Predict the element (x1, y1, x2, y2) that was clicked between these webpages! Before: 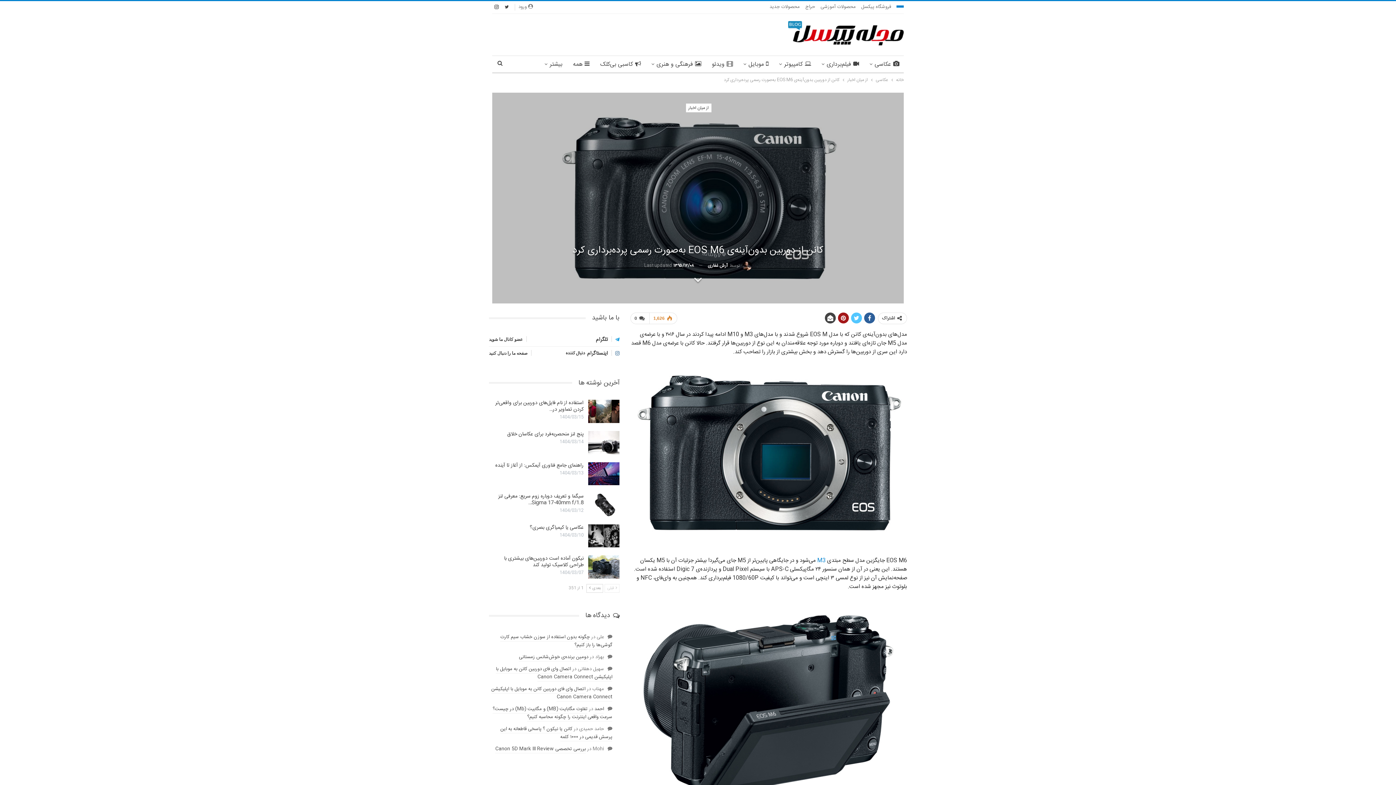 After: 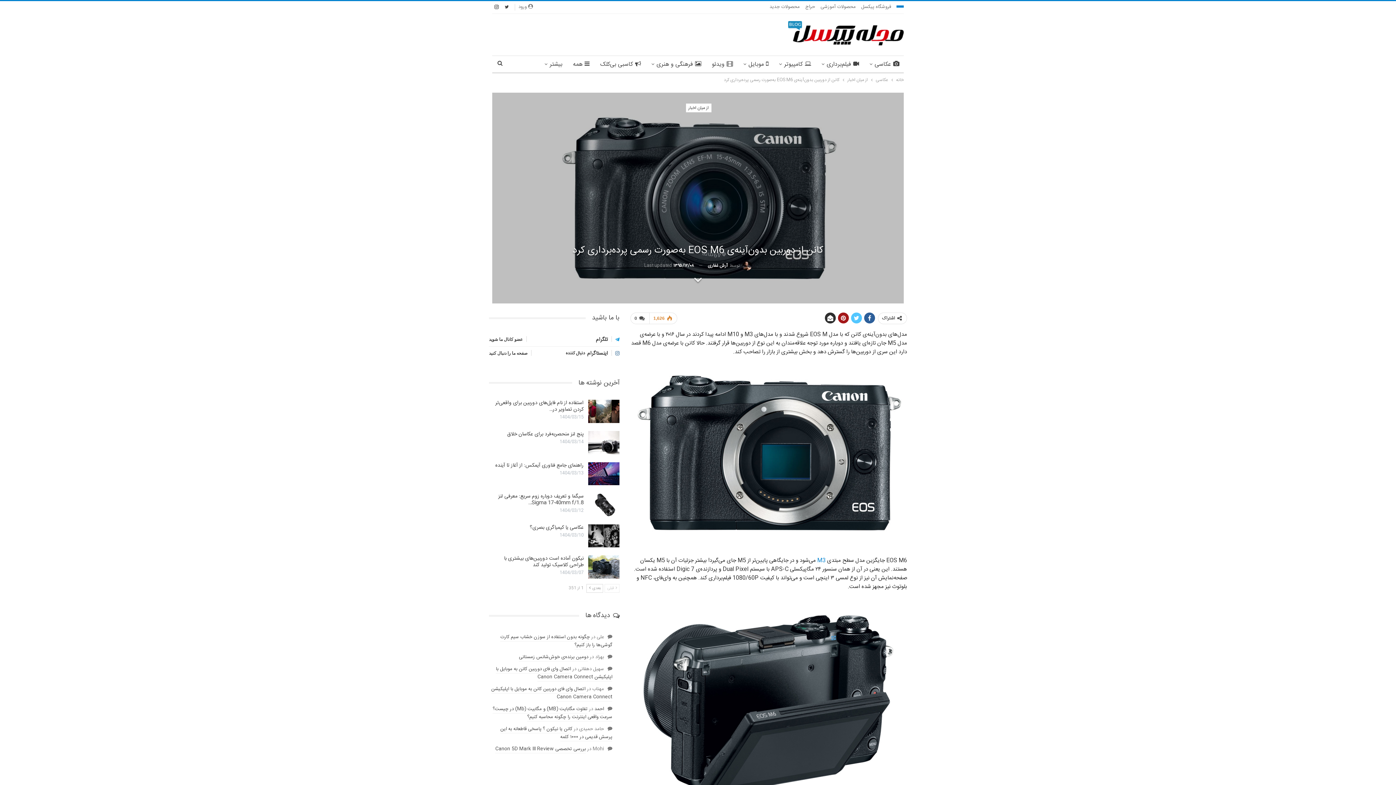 Action: bbox: (825, 312, 836, 323)